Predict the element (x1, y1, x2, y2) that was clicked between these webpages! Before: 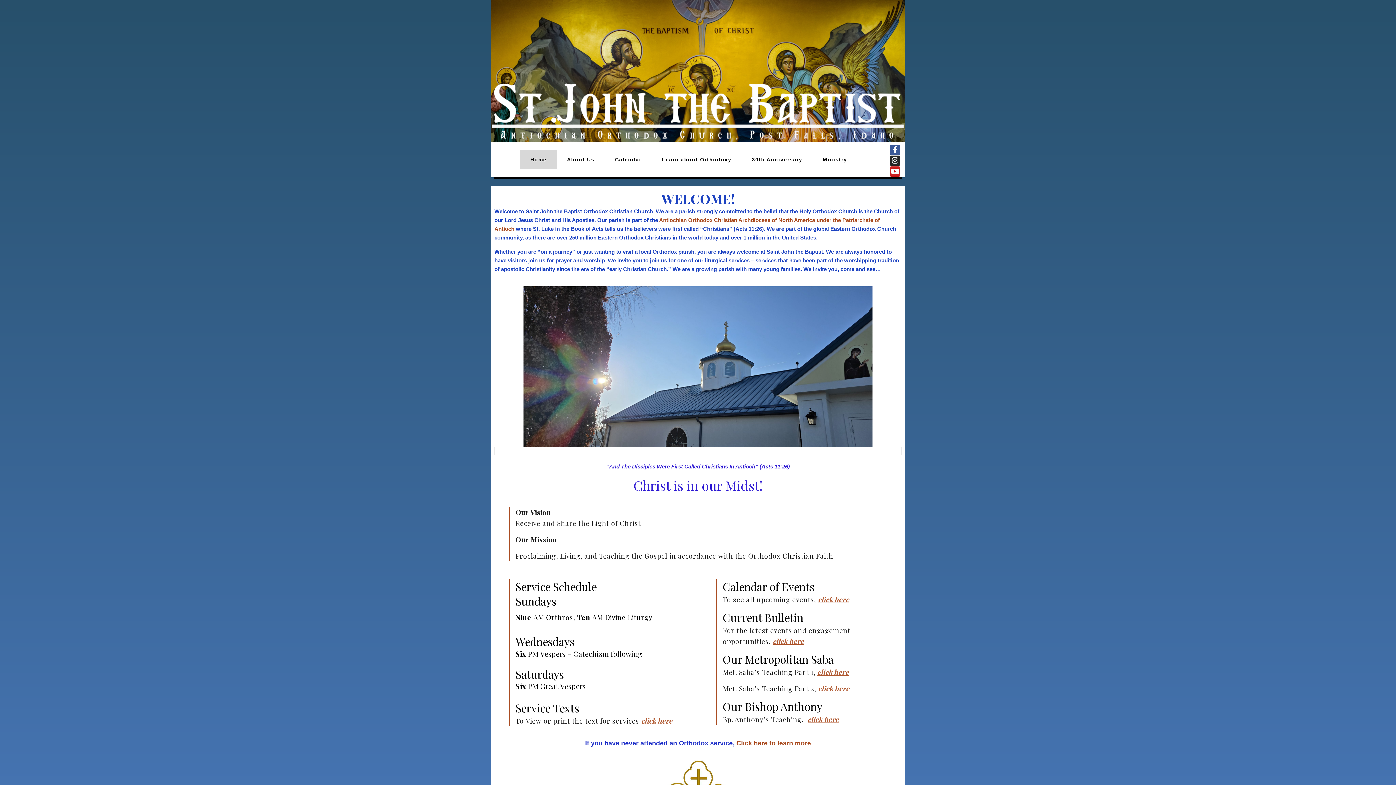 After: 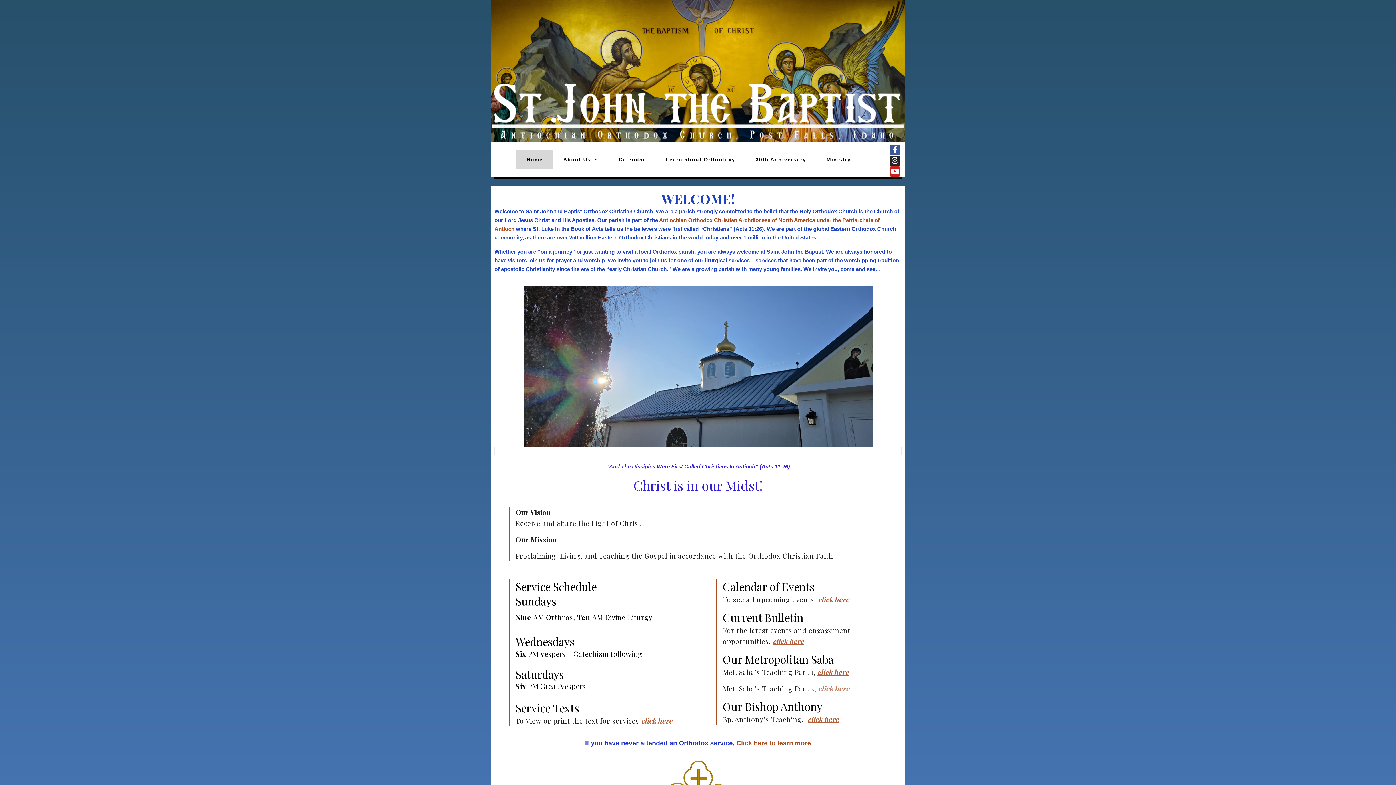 Action: label: click here bbox: (818, 684, 849, 693)